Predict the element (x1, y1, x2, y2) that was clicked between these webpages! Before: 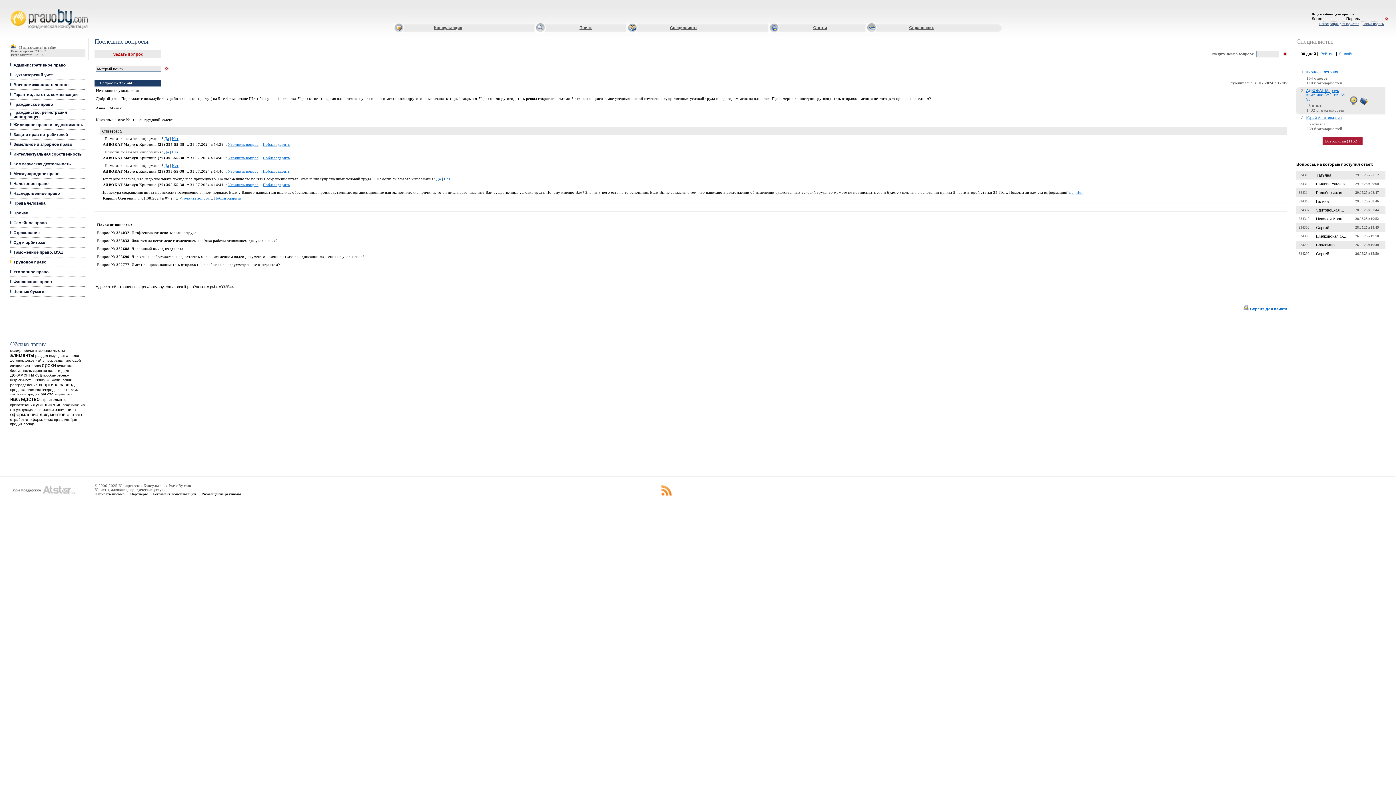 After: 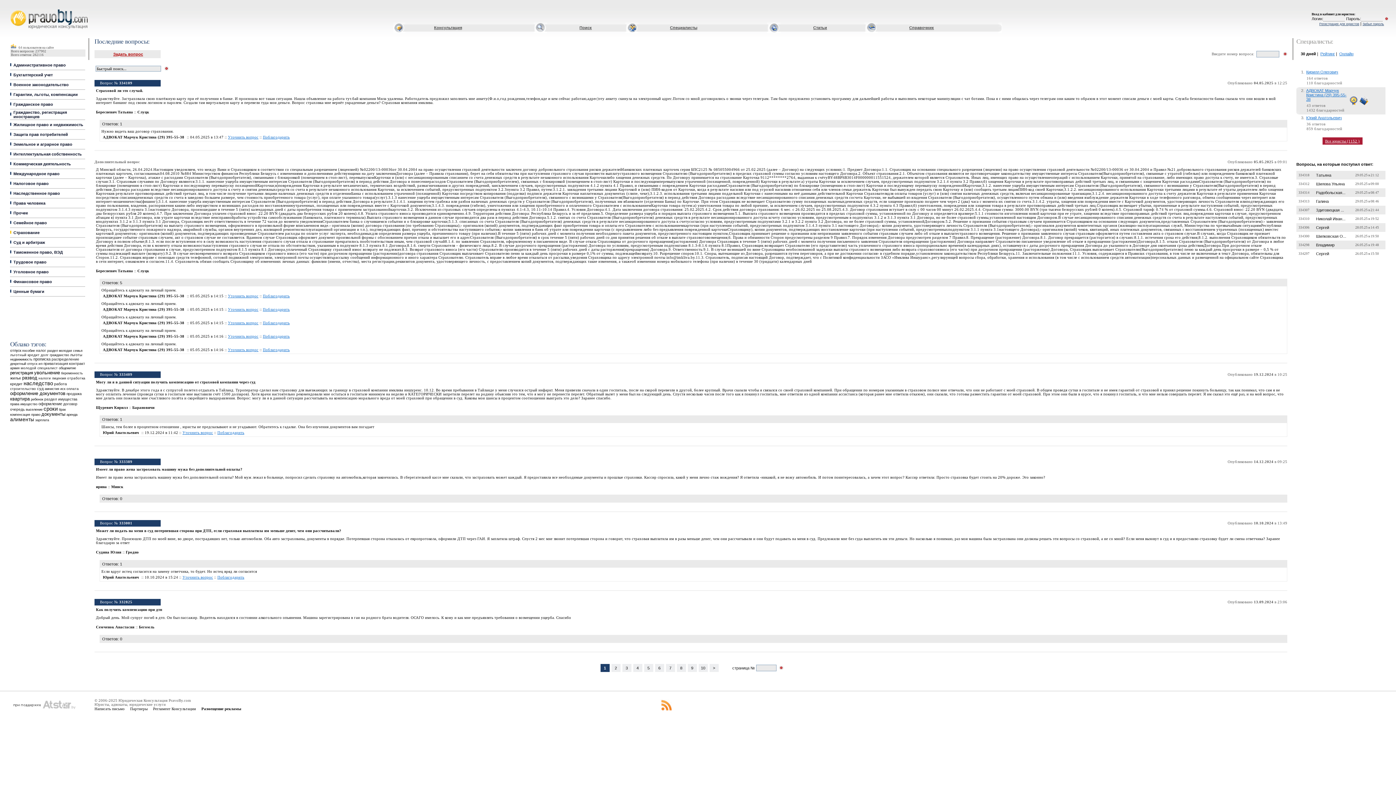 Action: label: Страхование bbox: (13, 230, 39, 234)